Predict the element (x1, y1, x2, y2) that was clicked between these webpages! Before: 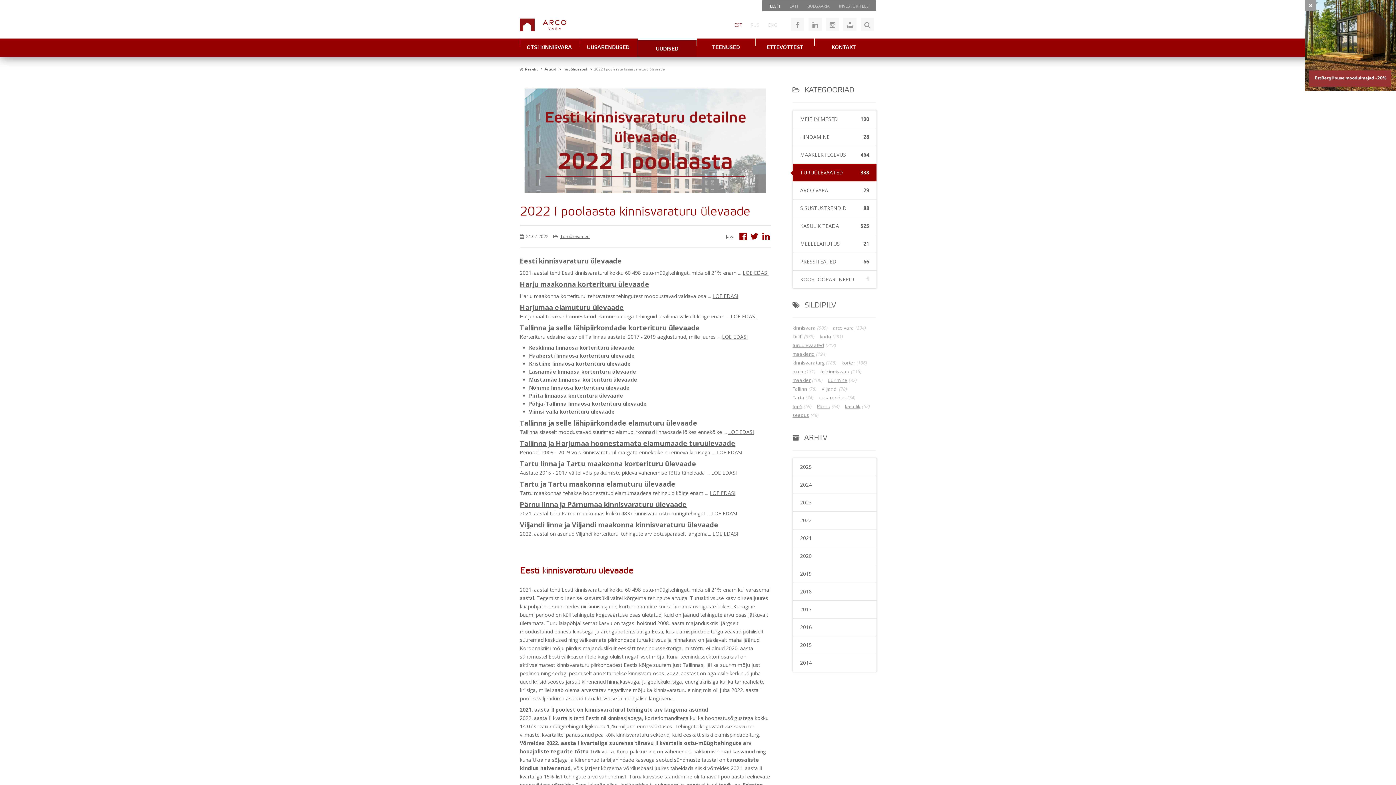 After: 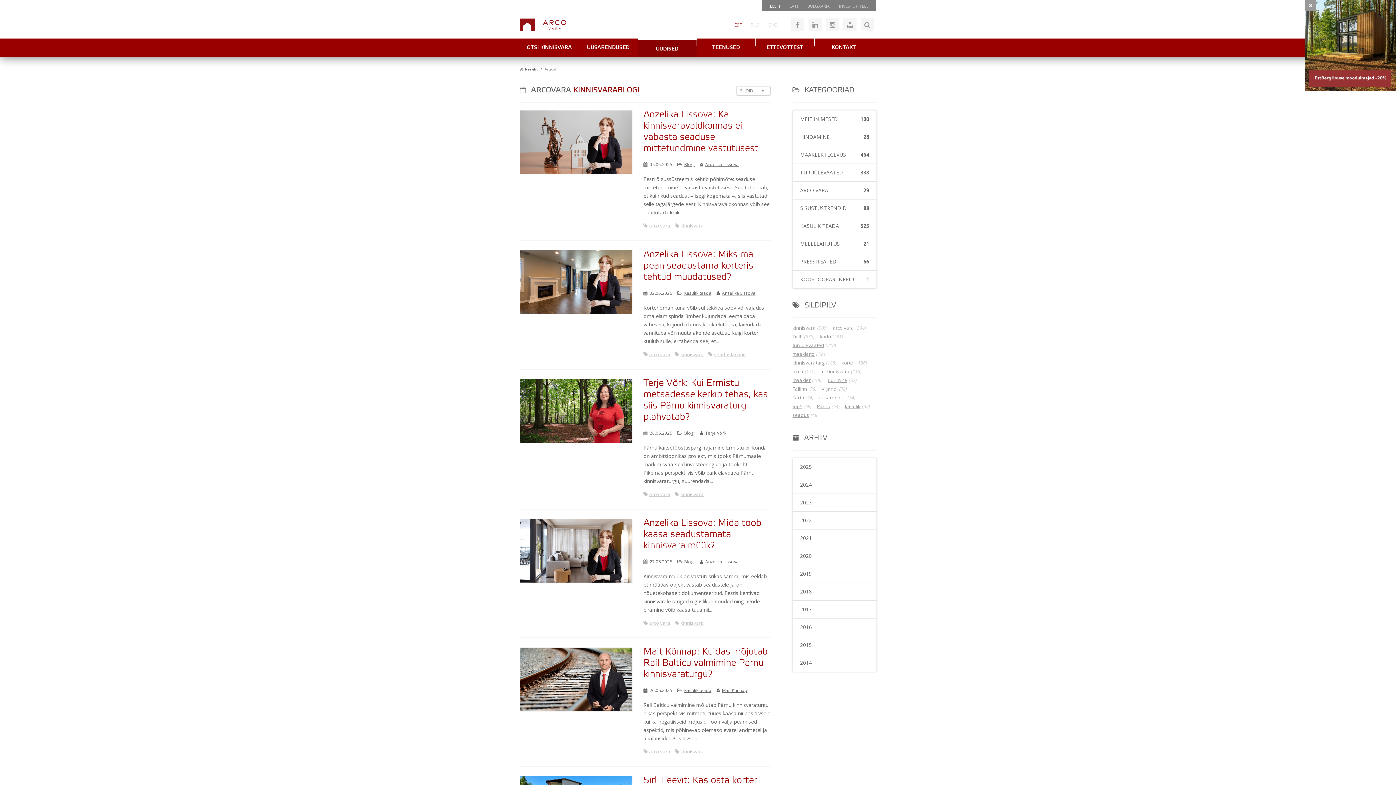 Action: bbox: (544, 67, 556, 71) label: Artiklid